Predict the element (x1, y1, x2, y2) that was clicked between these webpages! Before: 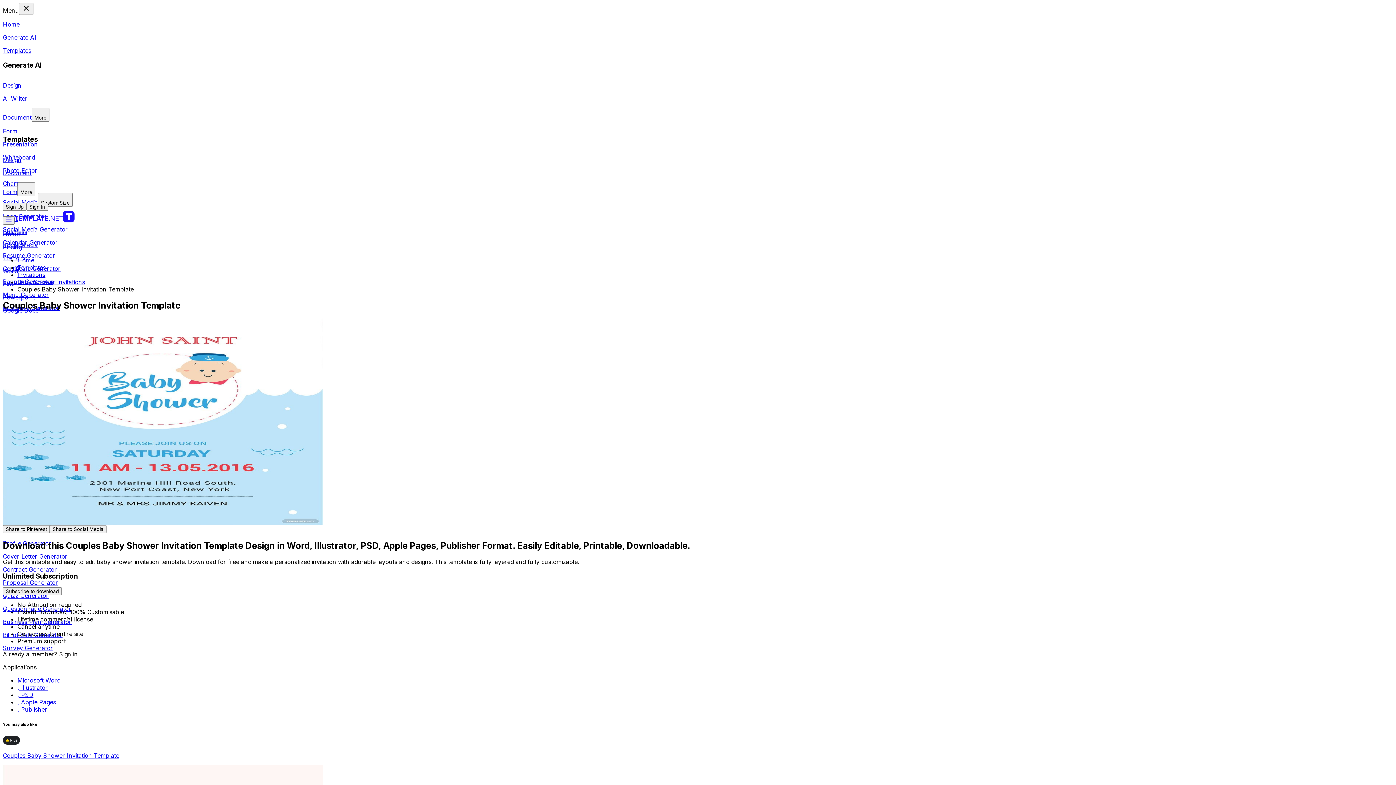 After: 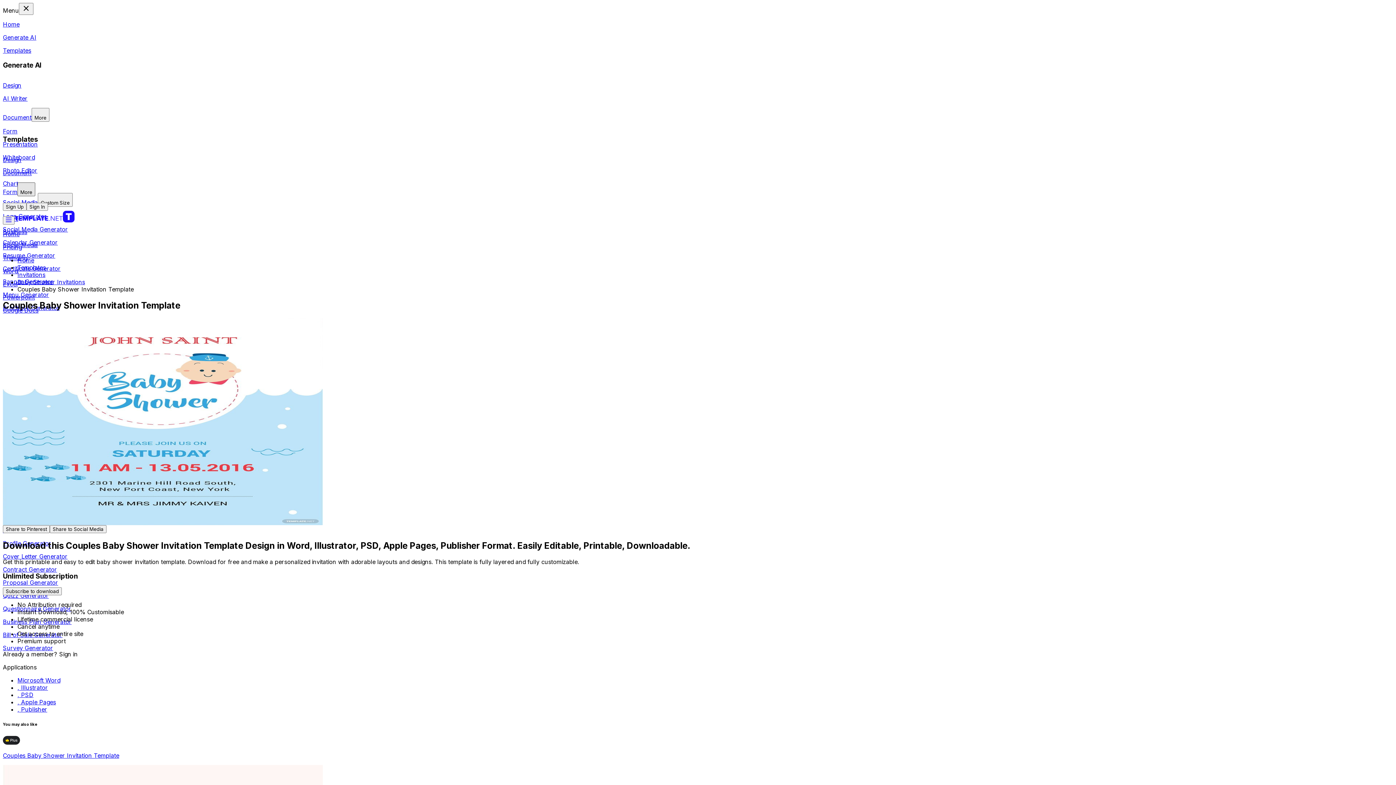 Action: label: More bbox: (17, 182, 35, 196)